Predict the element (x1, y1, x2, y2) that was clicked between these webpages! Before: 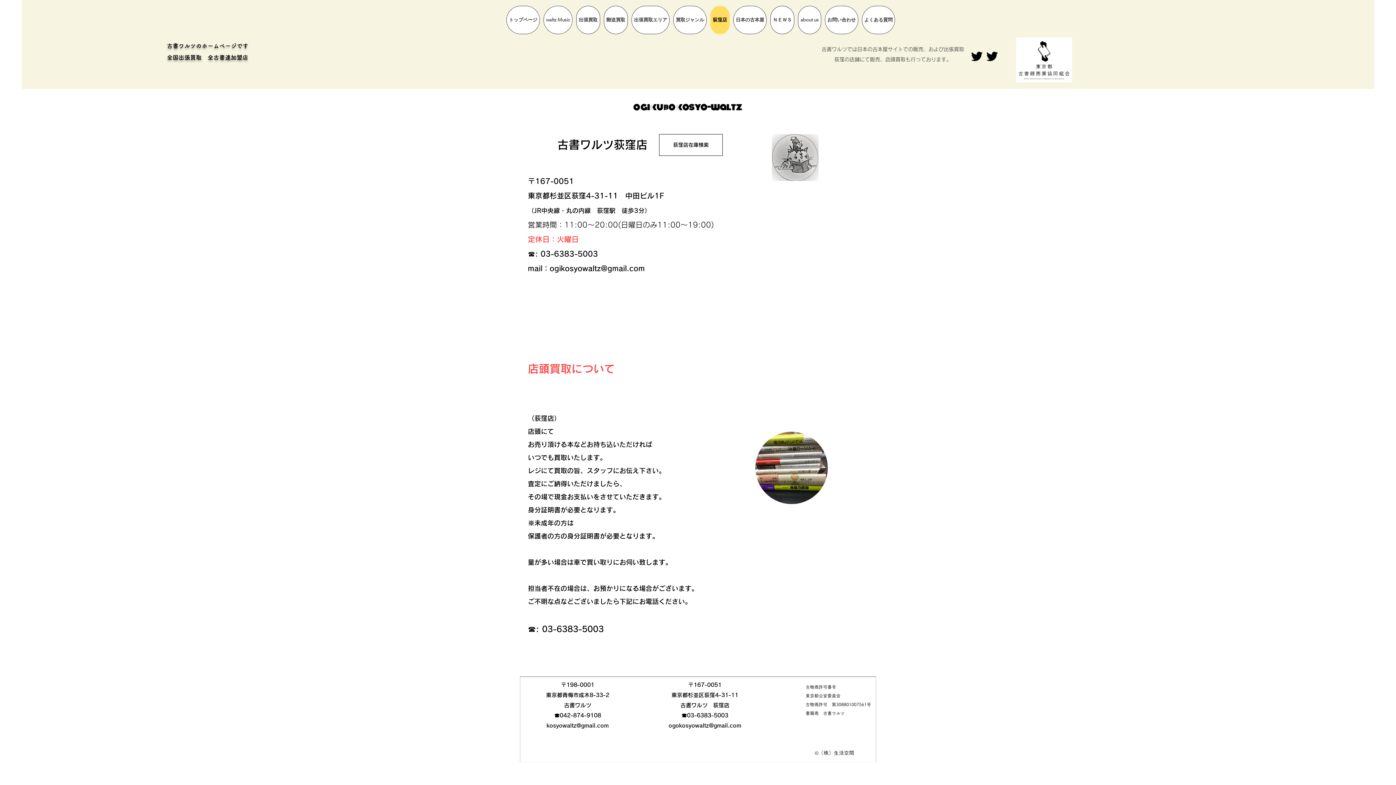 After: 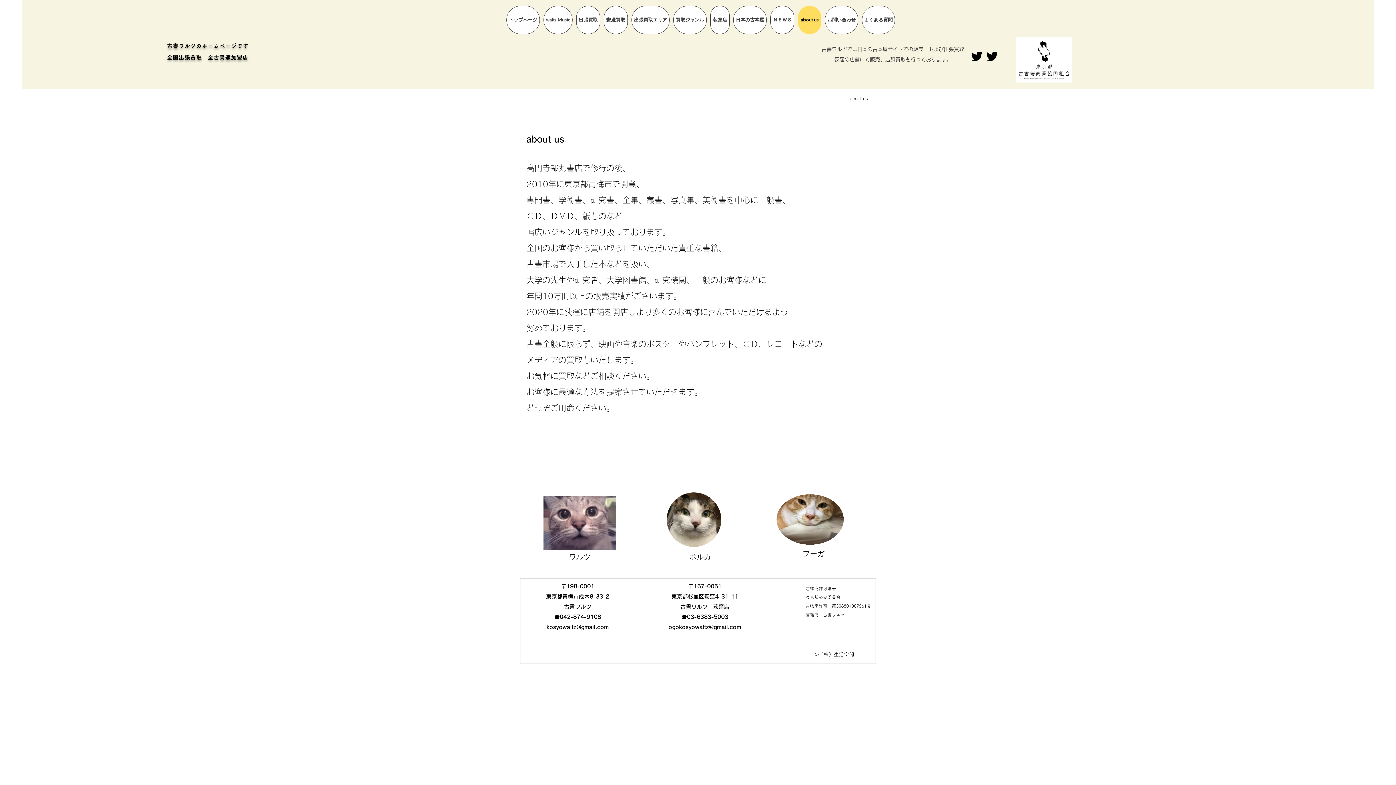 Action: bbox: (798, 5, 821, 34) label: about us